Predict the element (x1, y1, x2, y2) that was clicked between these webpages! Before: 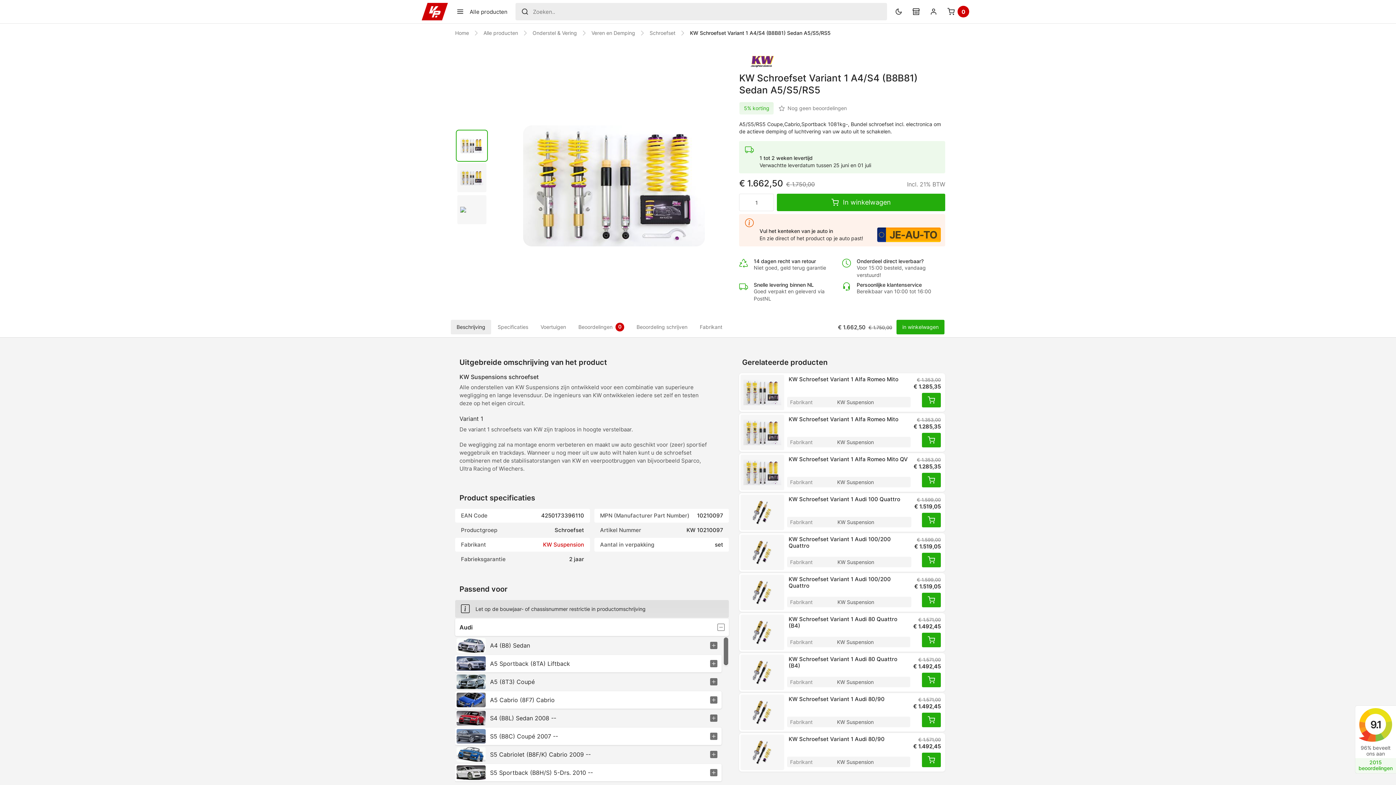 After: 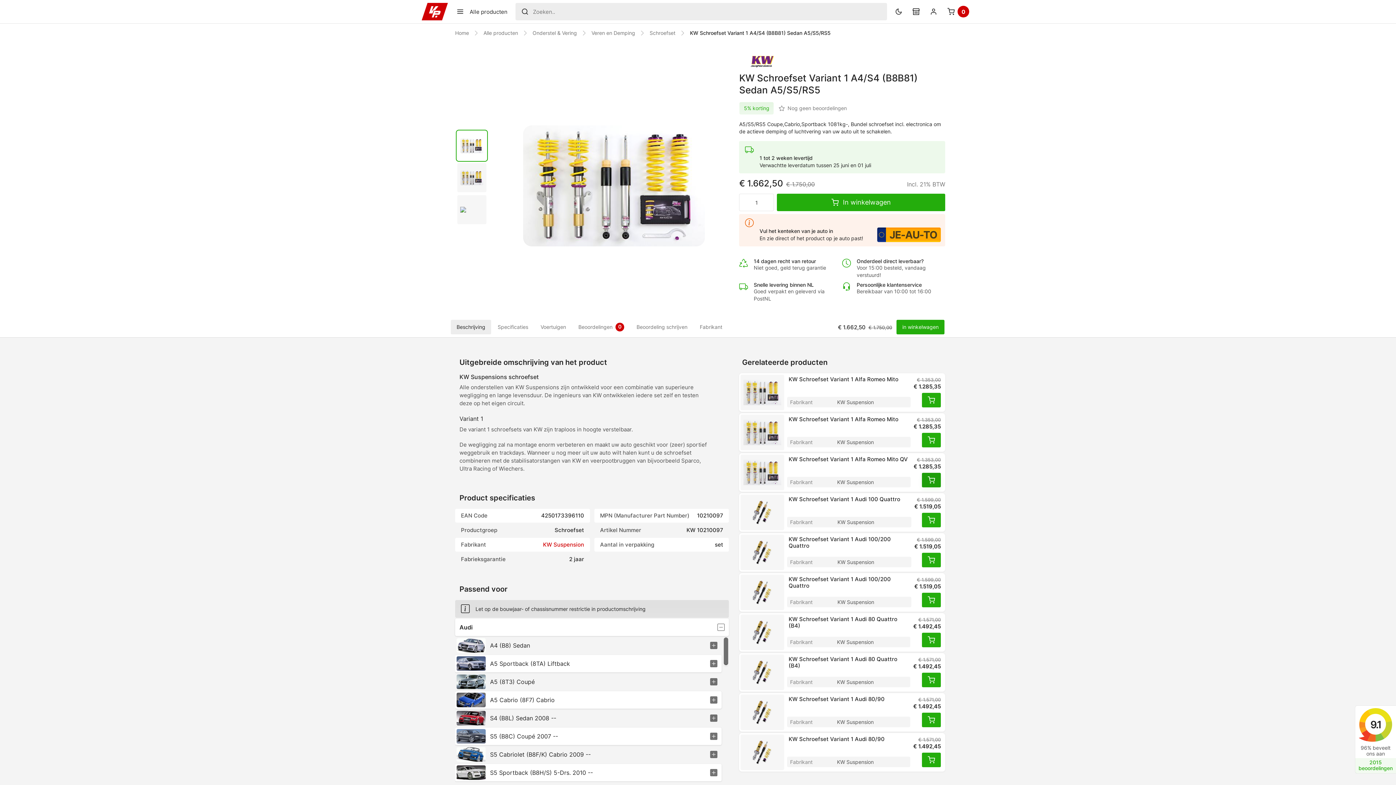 Action: bbox: (922, 473, 941, 487)